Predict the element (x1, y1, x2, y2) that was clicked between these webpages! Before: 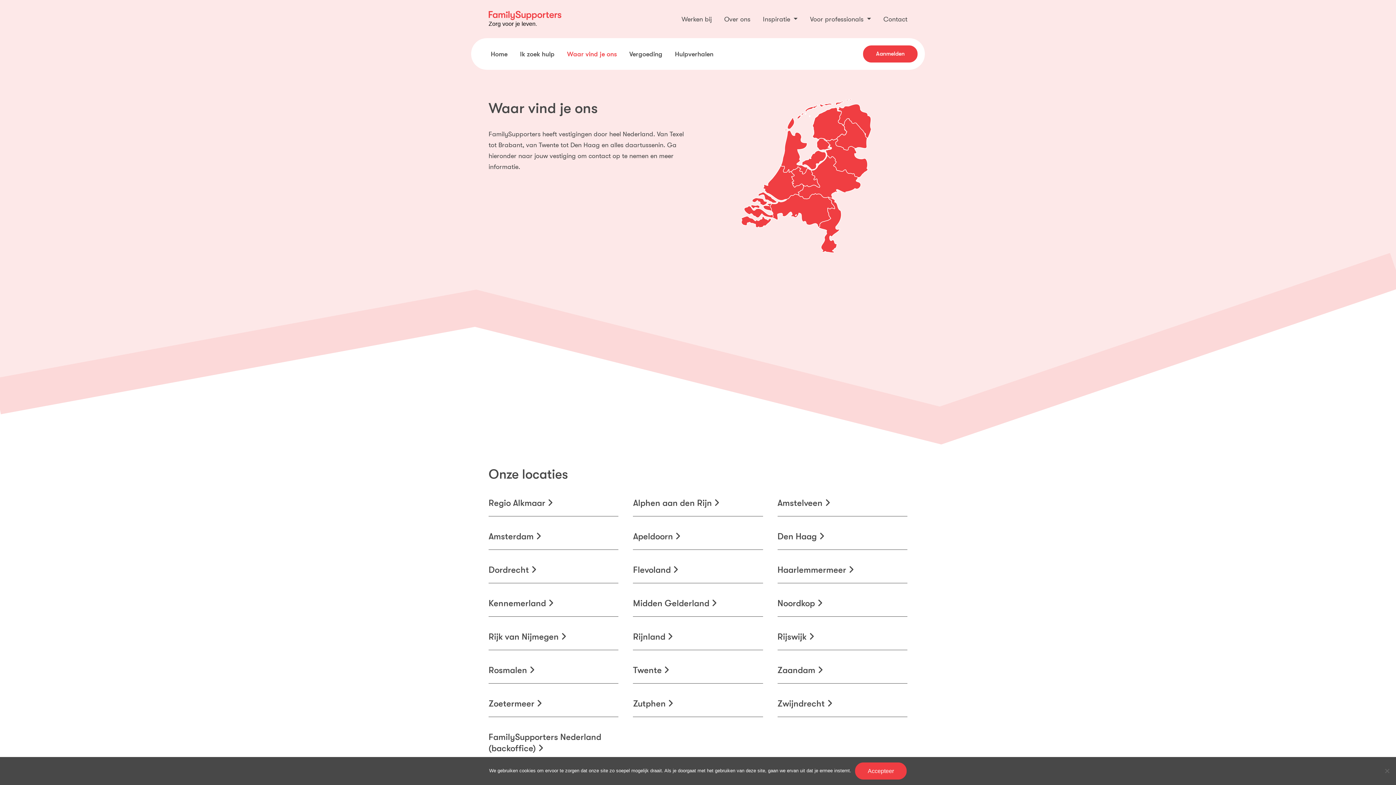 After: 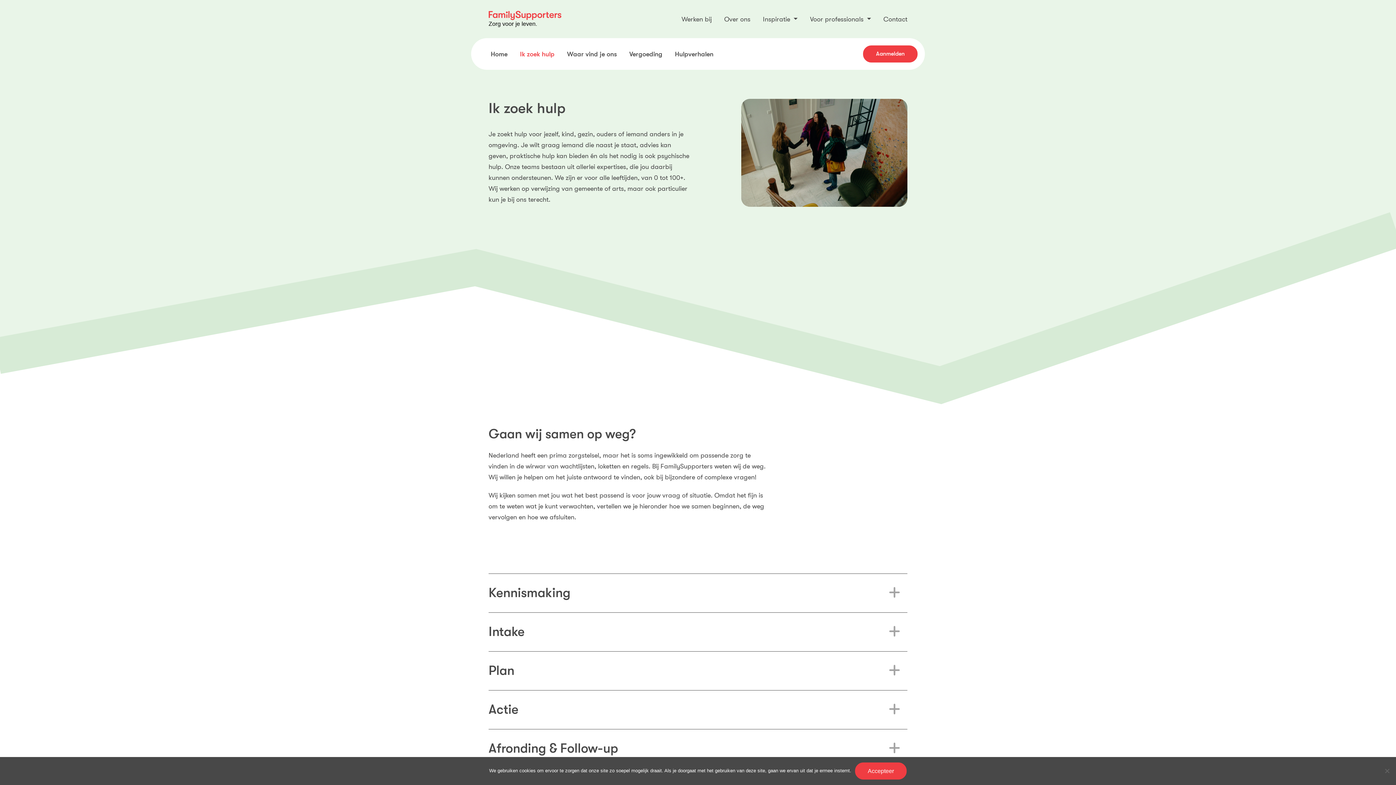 Action: bbox: (513, 45, 560, 62) label: Ik zoek hulp